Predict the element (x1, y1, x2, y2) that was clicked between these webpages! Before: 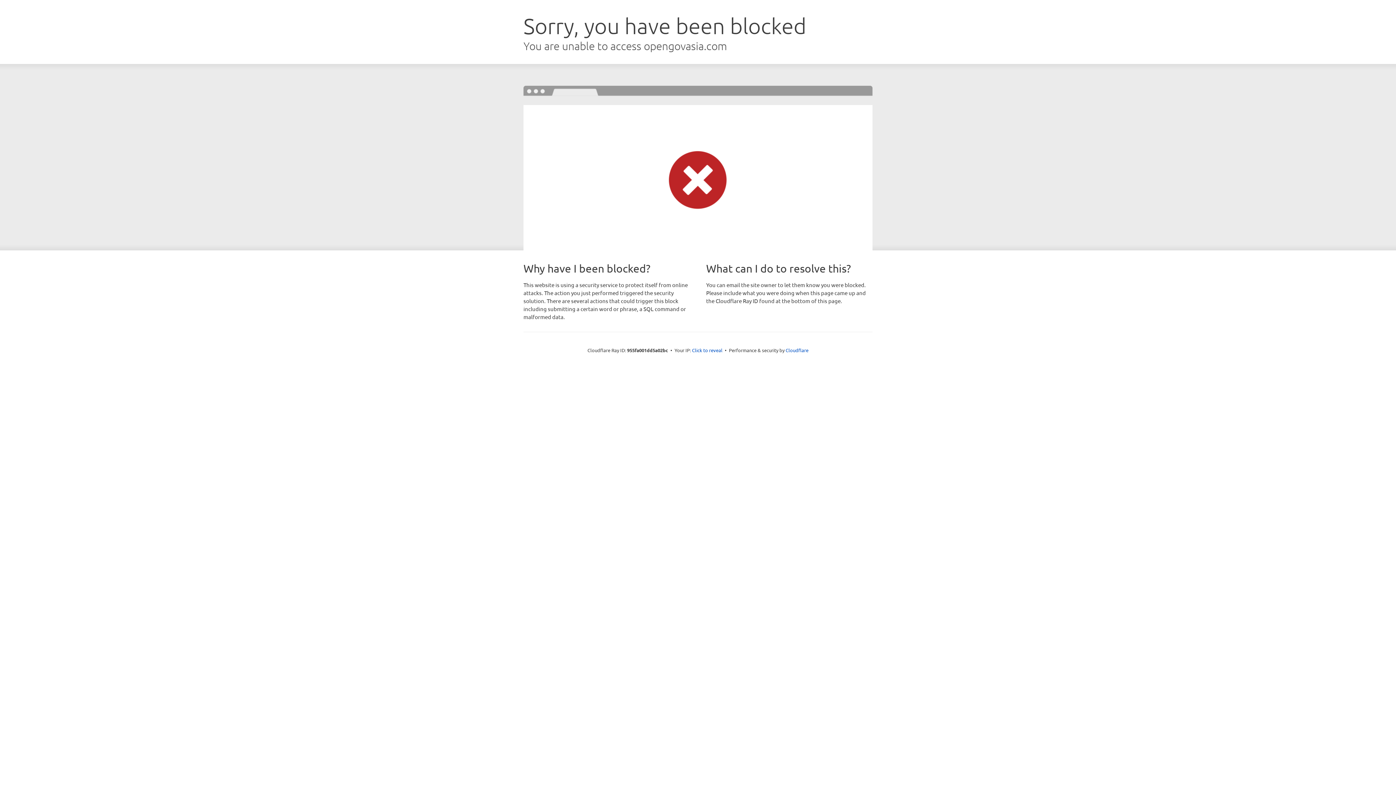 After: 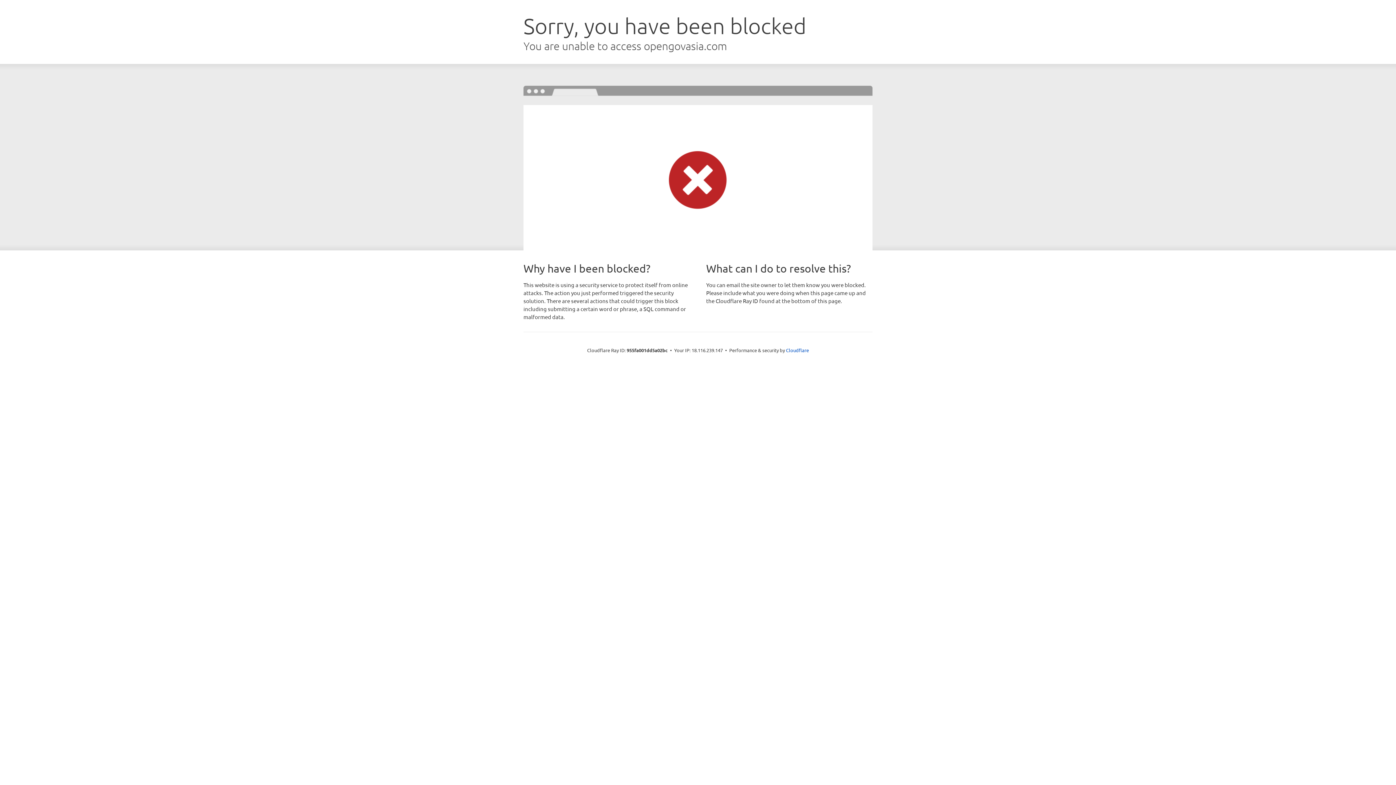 Action: bbox: (692, 346, 722, 353) label: Click to reveal